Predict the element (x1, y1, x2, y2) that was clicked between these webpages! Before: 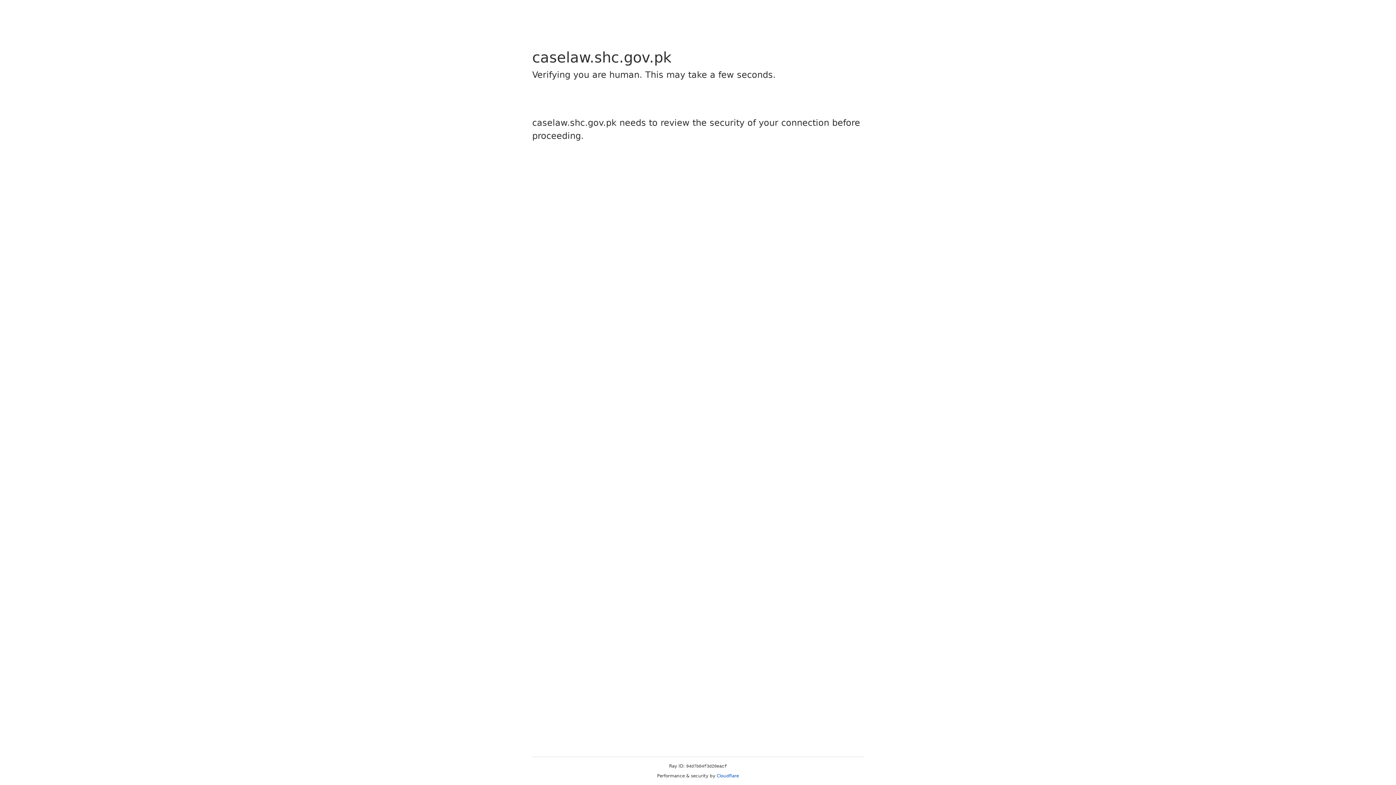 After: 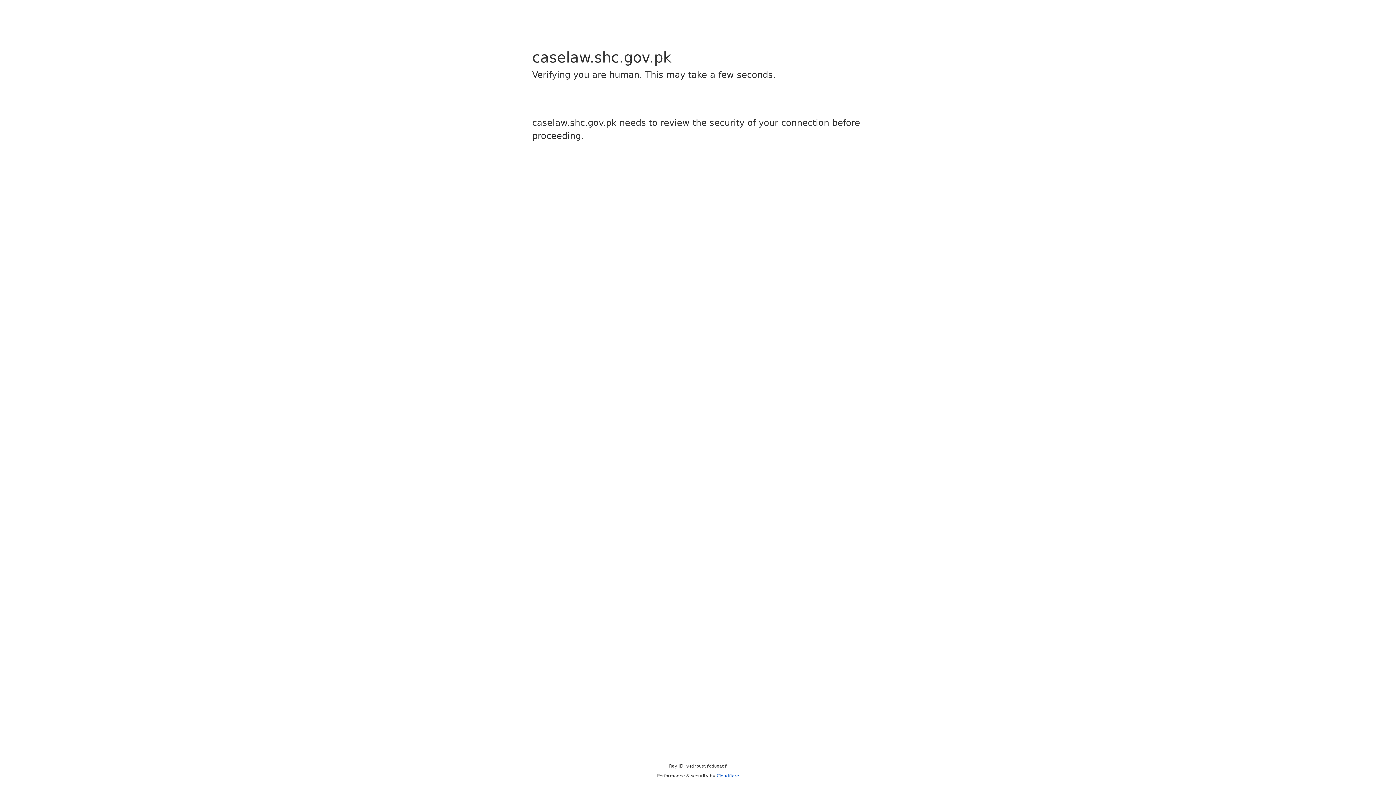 Action: bbox: (716, 773, 739, 778) label: Cloudflare